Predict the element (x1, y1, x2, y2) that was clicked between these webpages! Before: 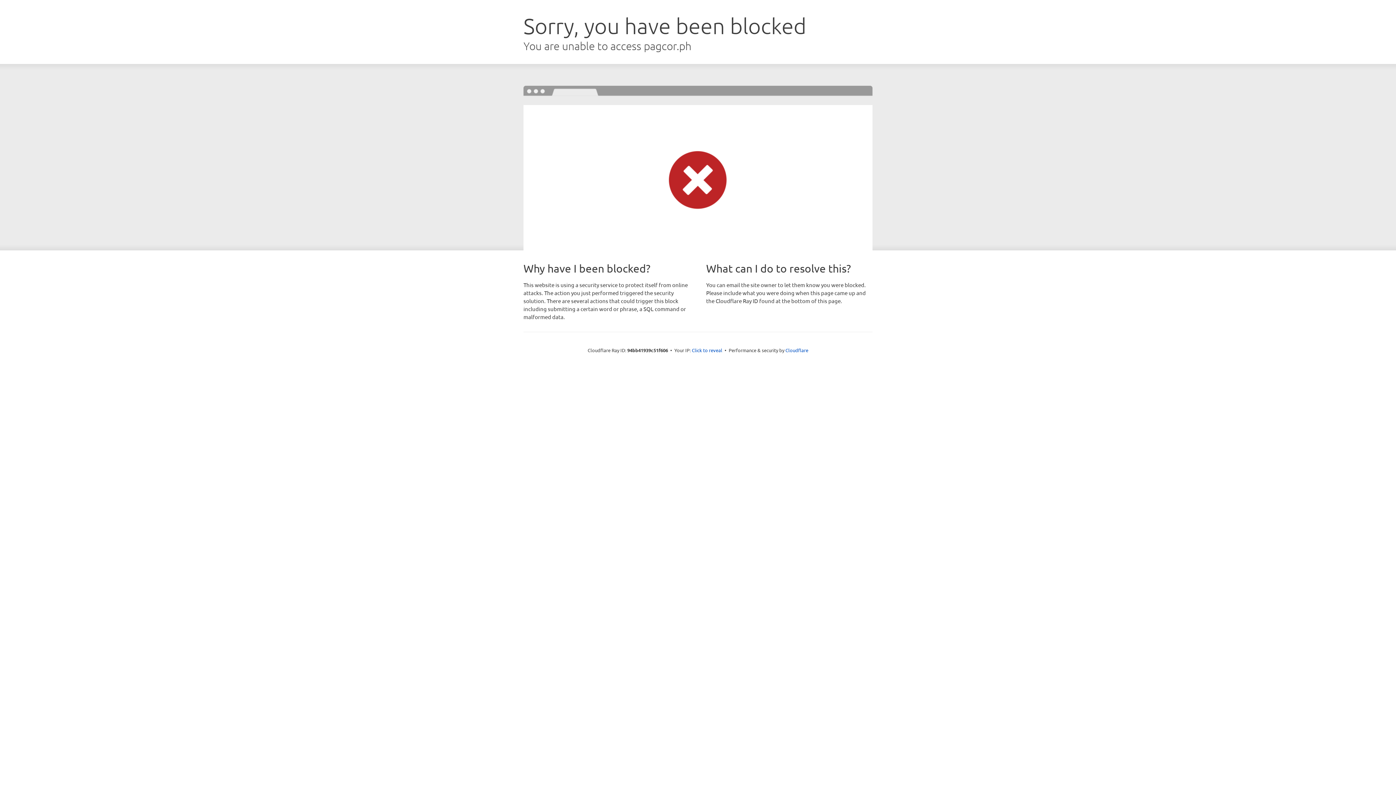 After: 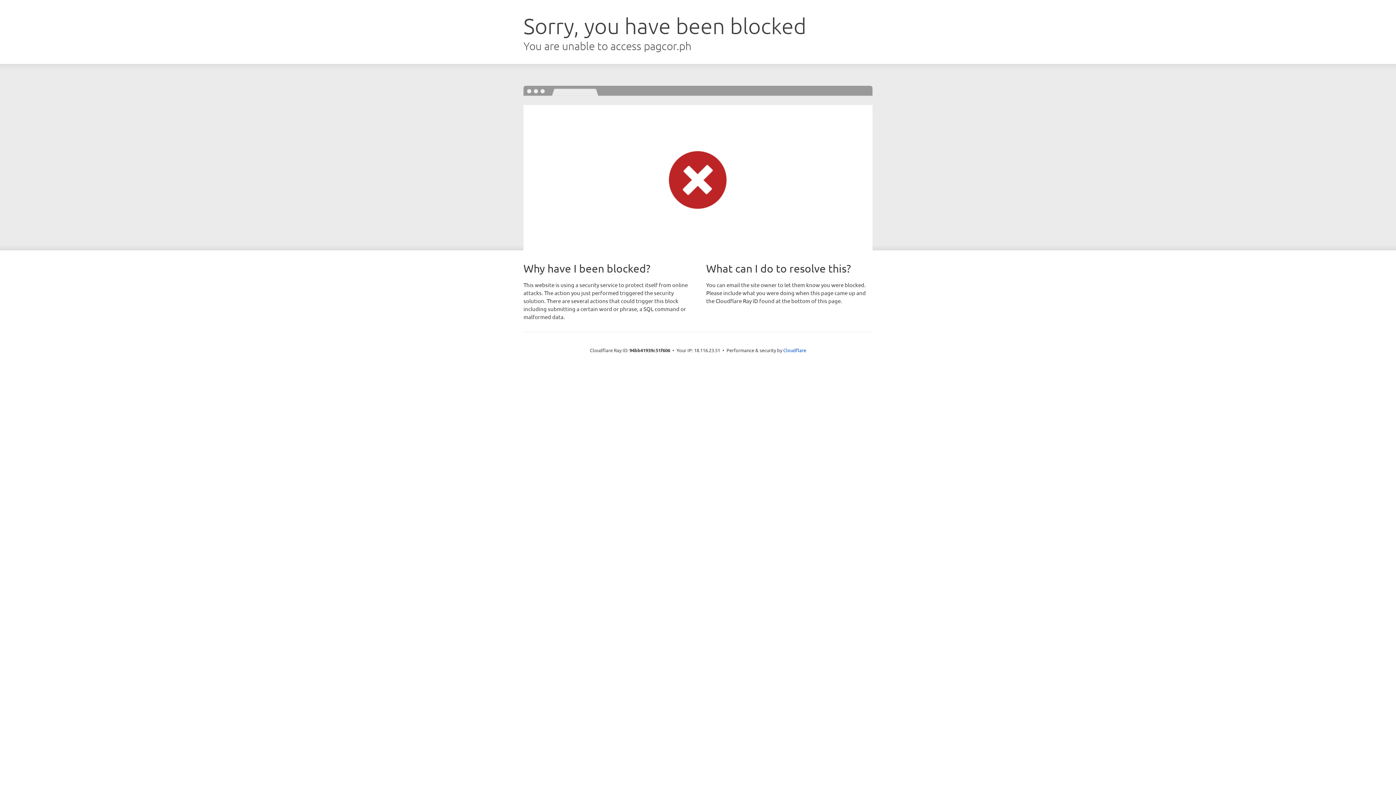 Action: bbox: (692, 346, 722, 353) label: Click to reveal